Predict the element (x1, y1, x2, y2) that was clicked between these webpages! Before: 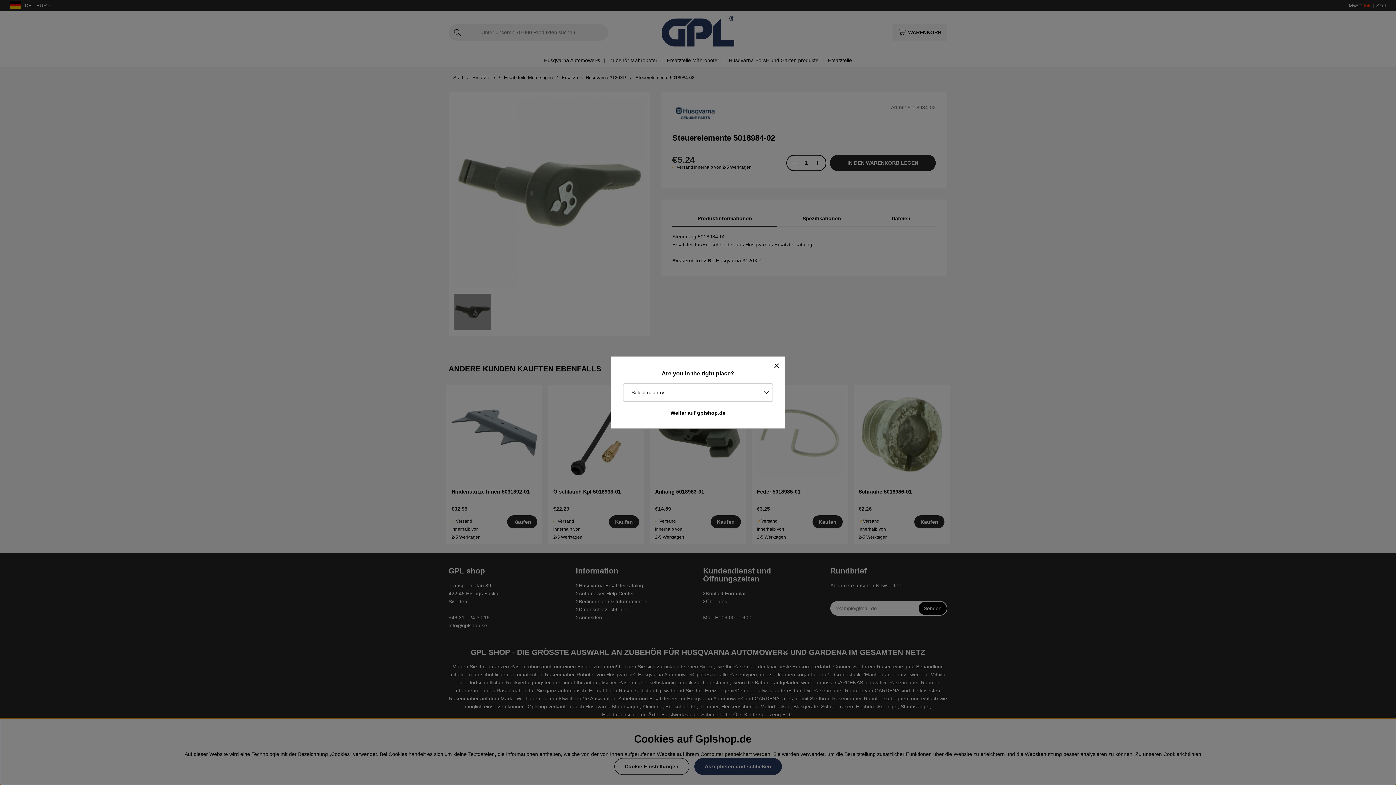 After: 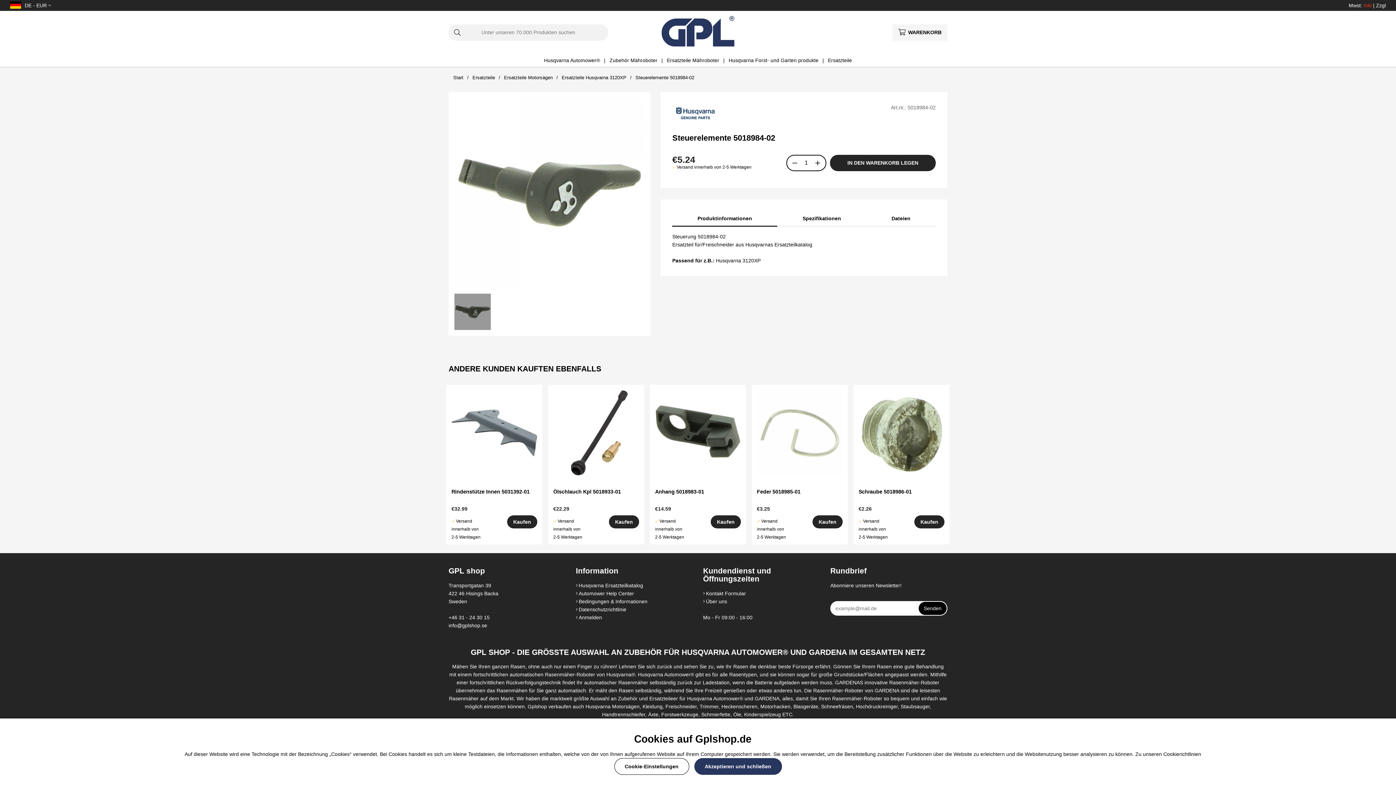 Action: label: Weiter auf gplshop.de bbox: (617, 407, 779, 418)